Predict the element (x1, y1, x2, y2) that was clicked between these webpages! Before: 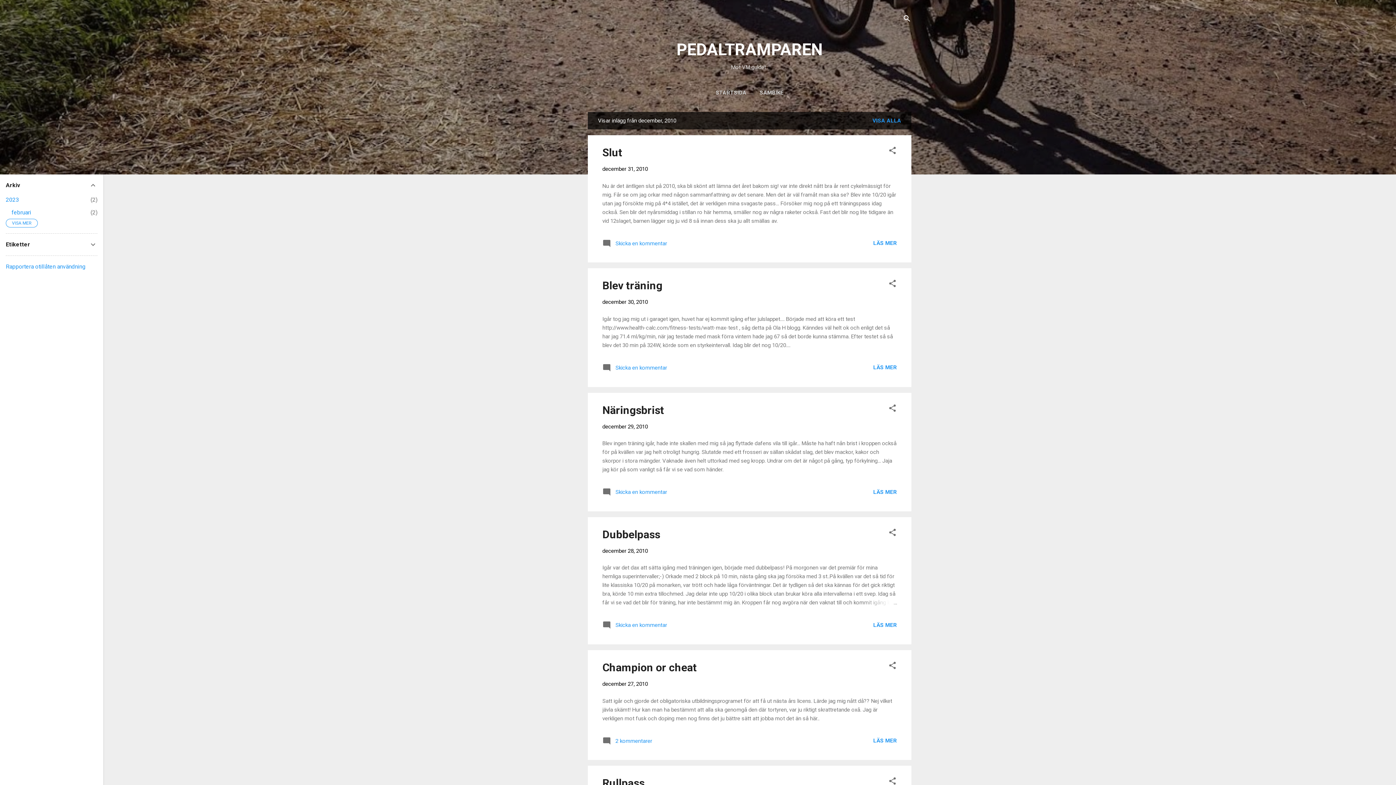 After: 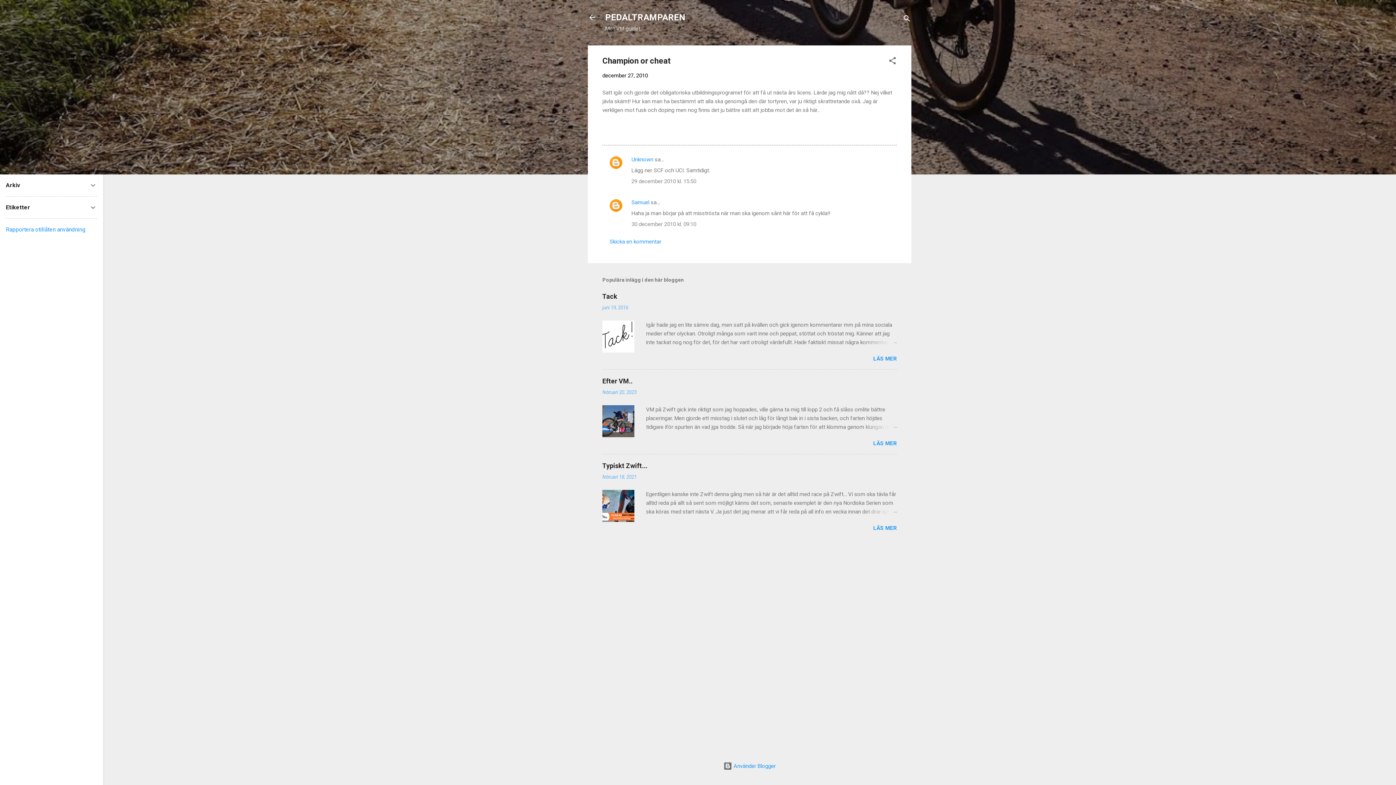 Action: label: LÄS MER bbox: (873, 737, 897, 744)